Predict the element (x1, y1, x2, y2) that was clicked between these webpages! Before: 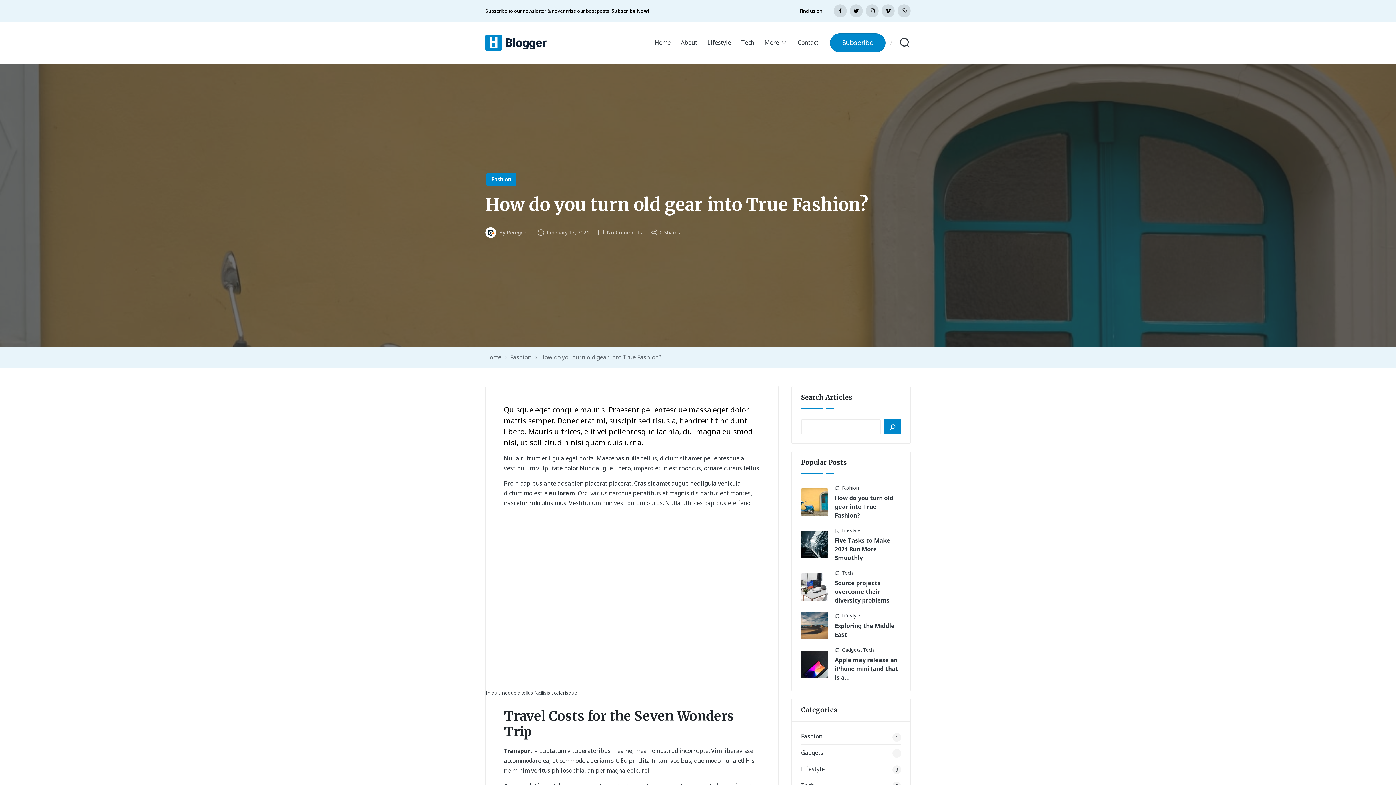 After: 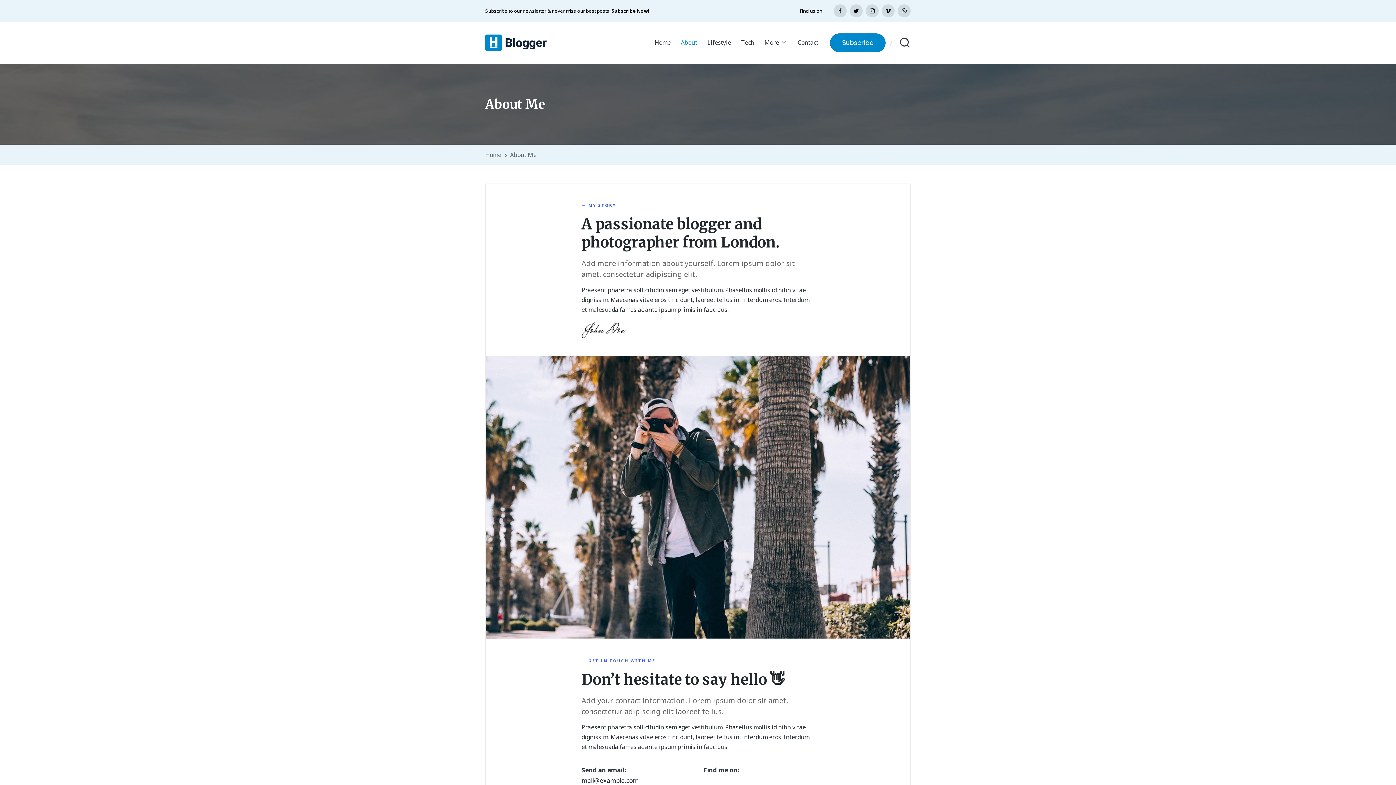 Action: bbox: (681, 37, 697, 48) label: About